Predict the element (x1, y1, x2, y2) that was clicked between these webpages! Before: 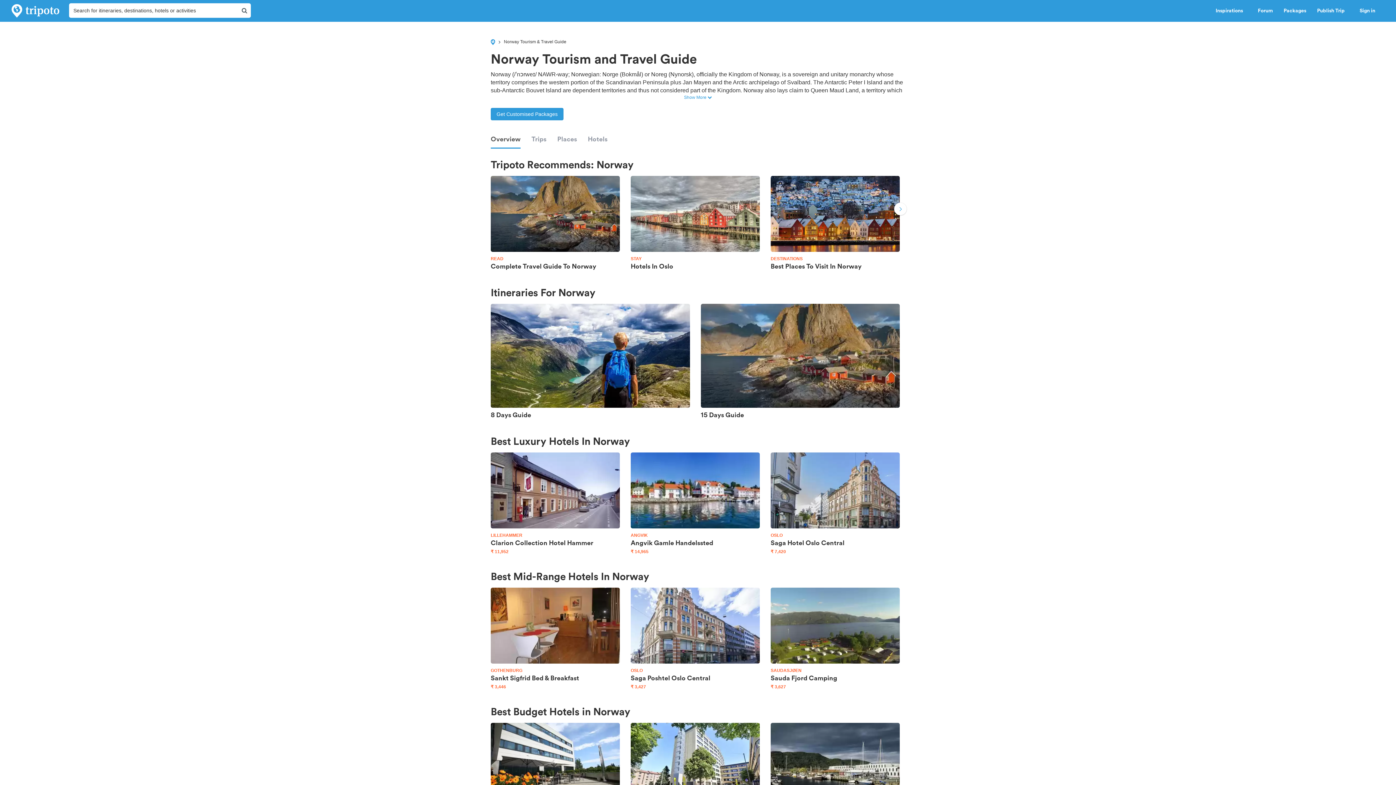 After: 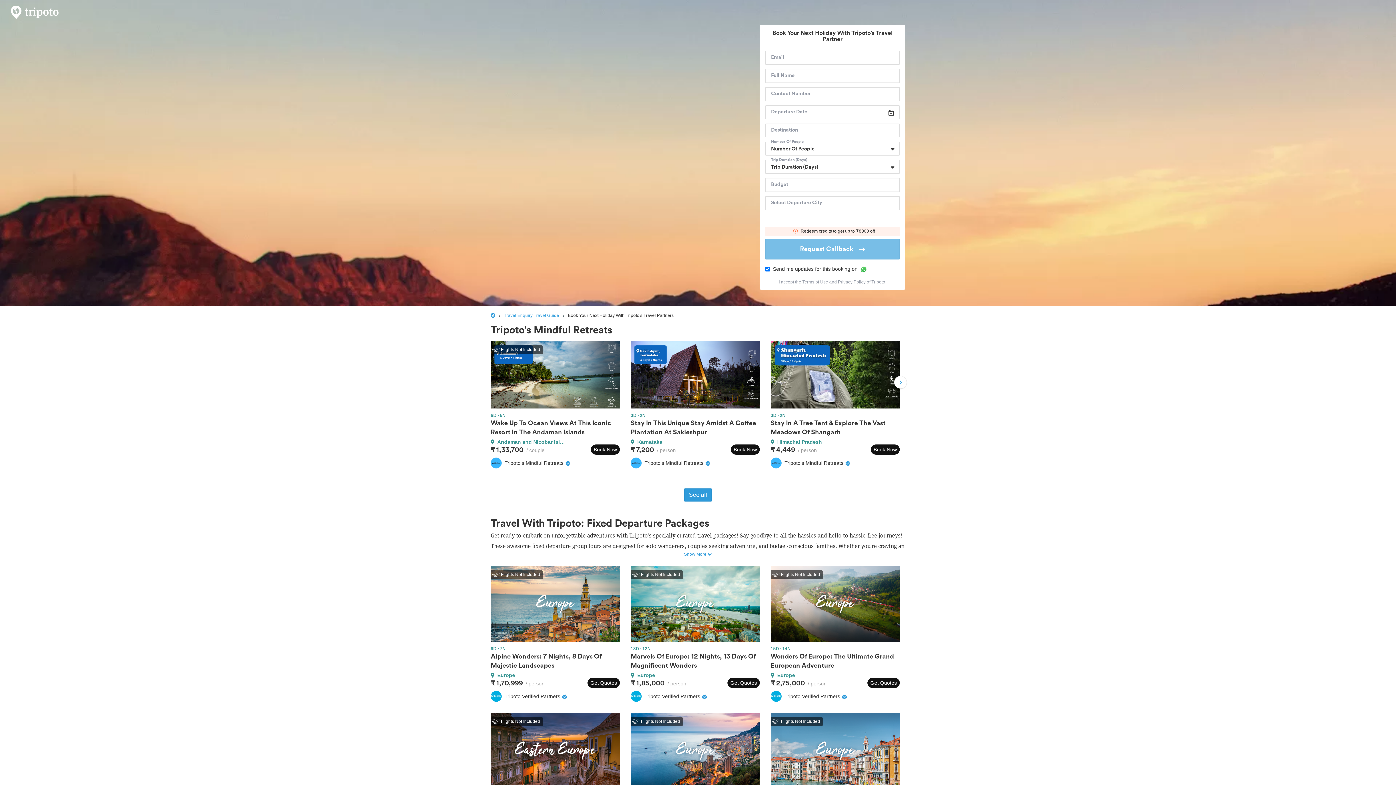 Action: bbox: (490, 108, 563, 120) label: Get Customised Packages